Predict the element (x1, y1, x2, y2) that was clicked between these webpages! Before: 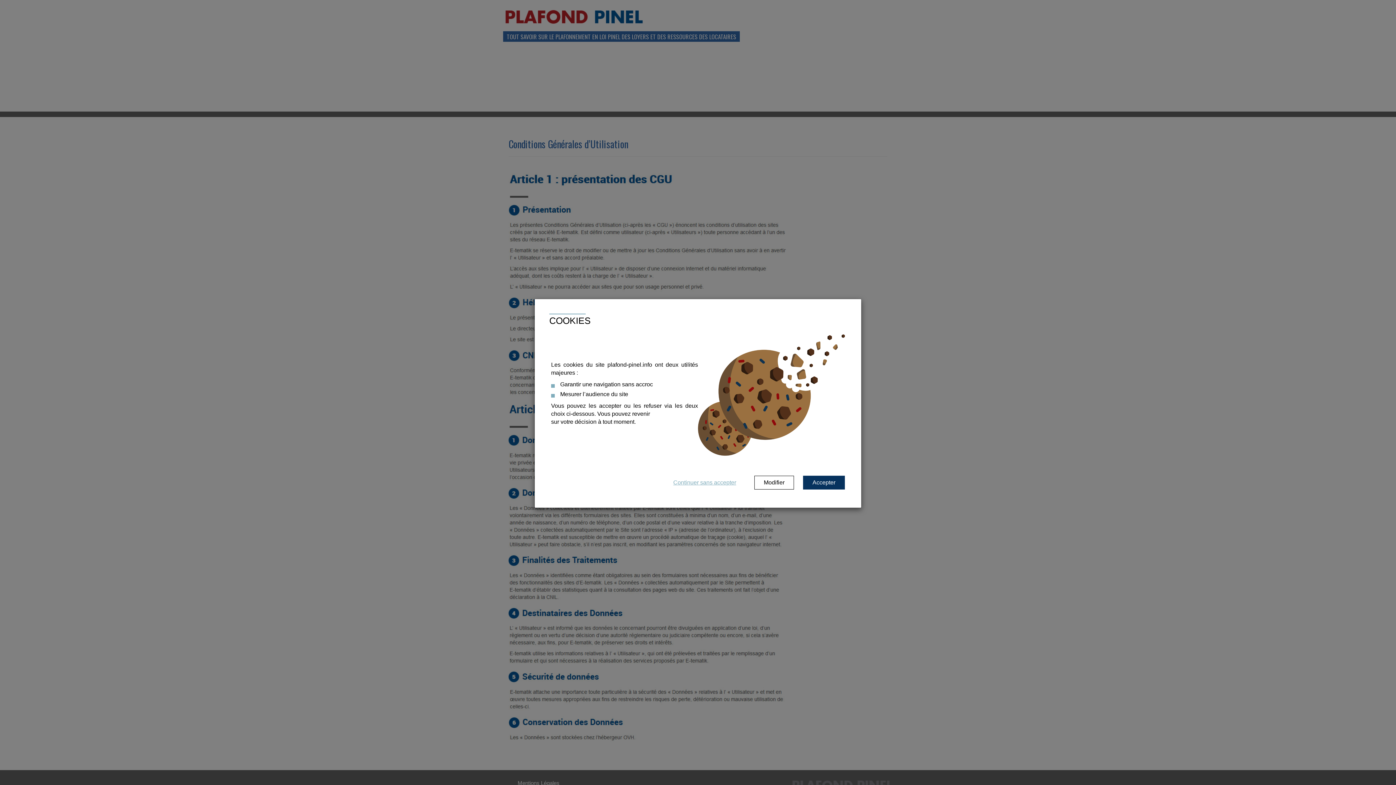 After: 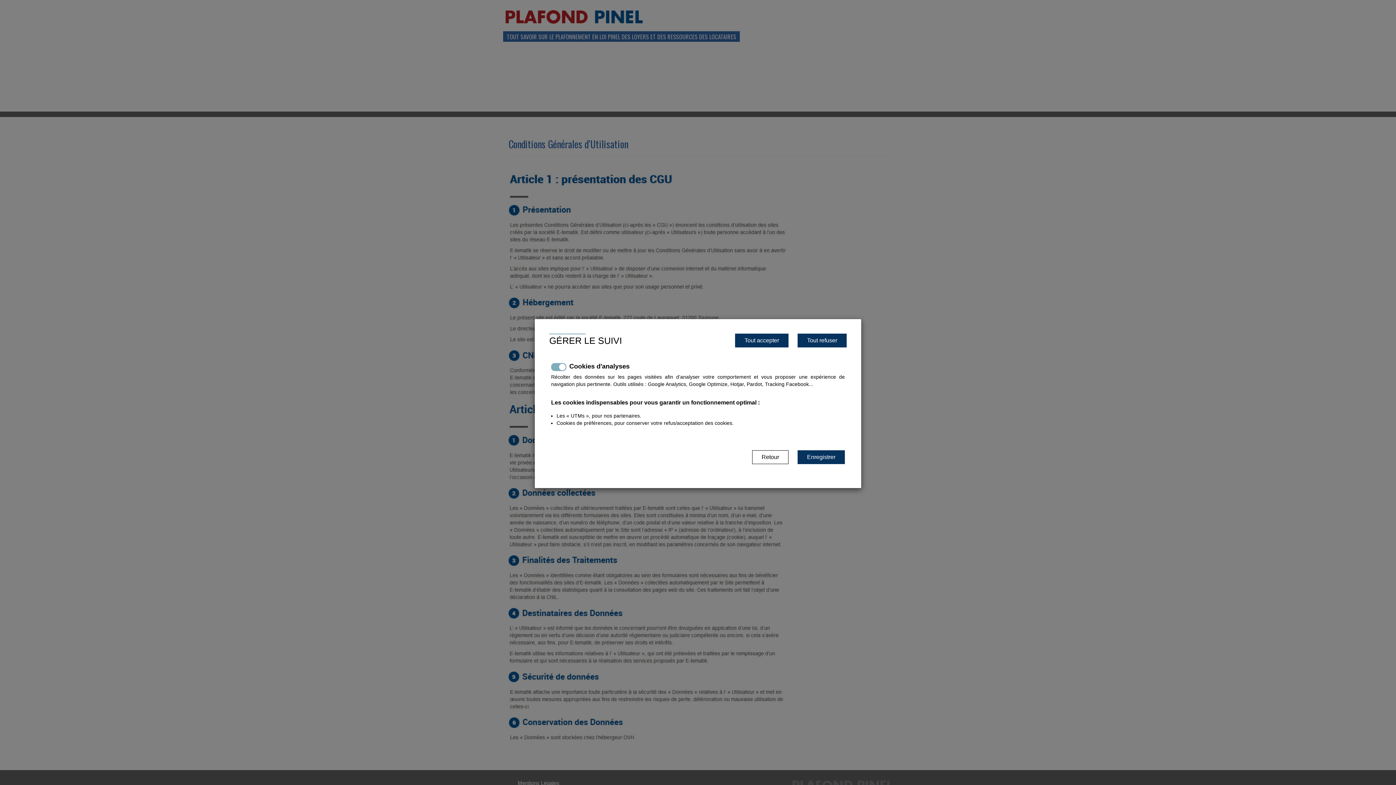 Action: bbox: (754, 475, 794, 489) label: Modifier